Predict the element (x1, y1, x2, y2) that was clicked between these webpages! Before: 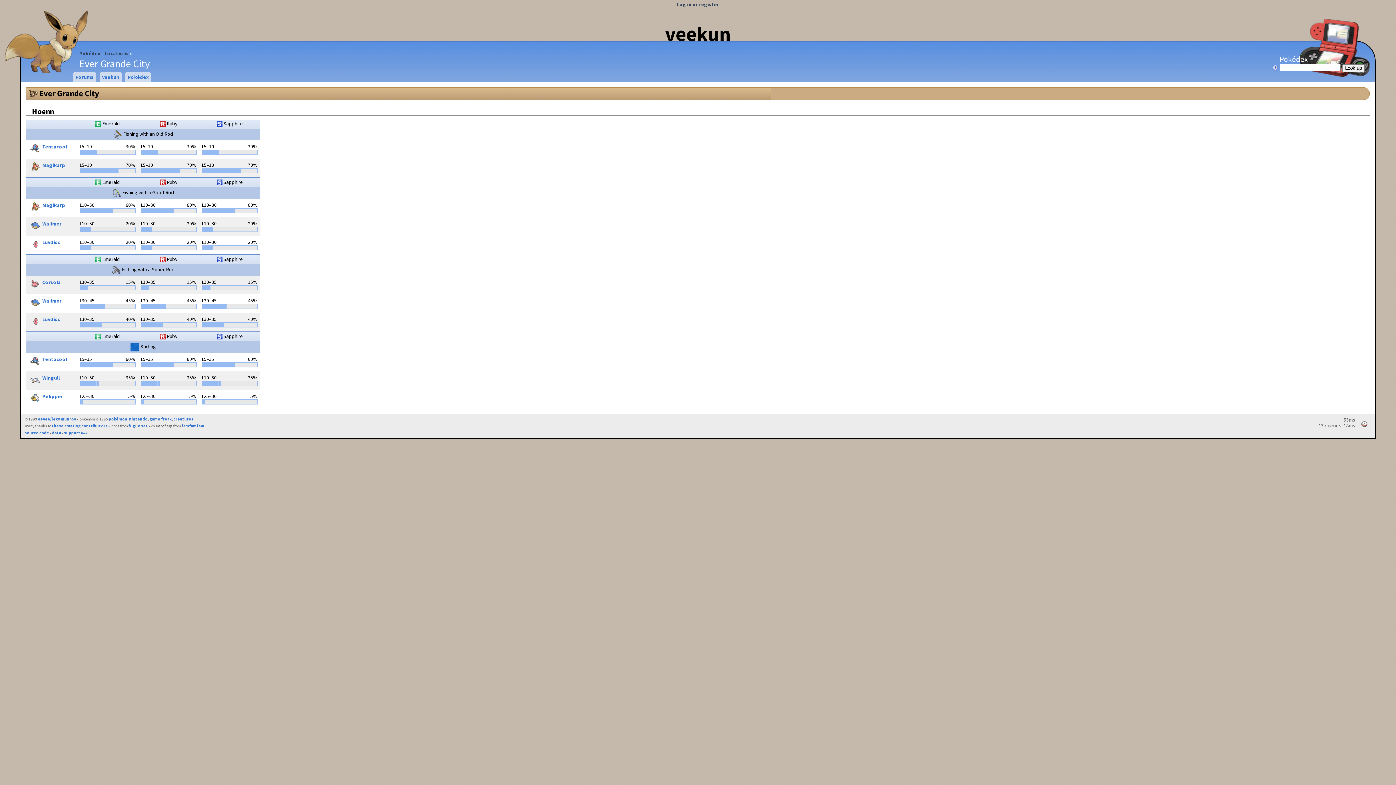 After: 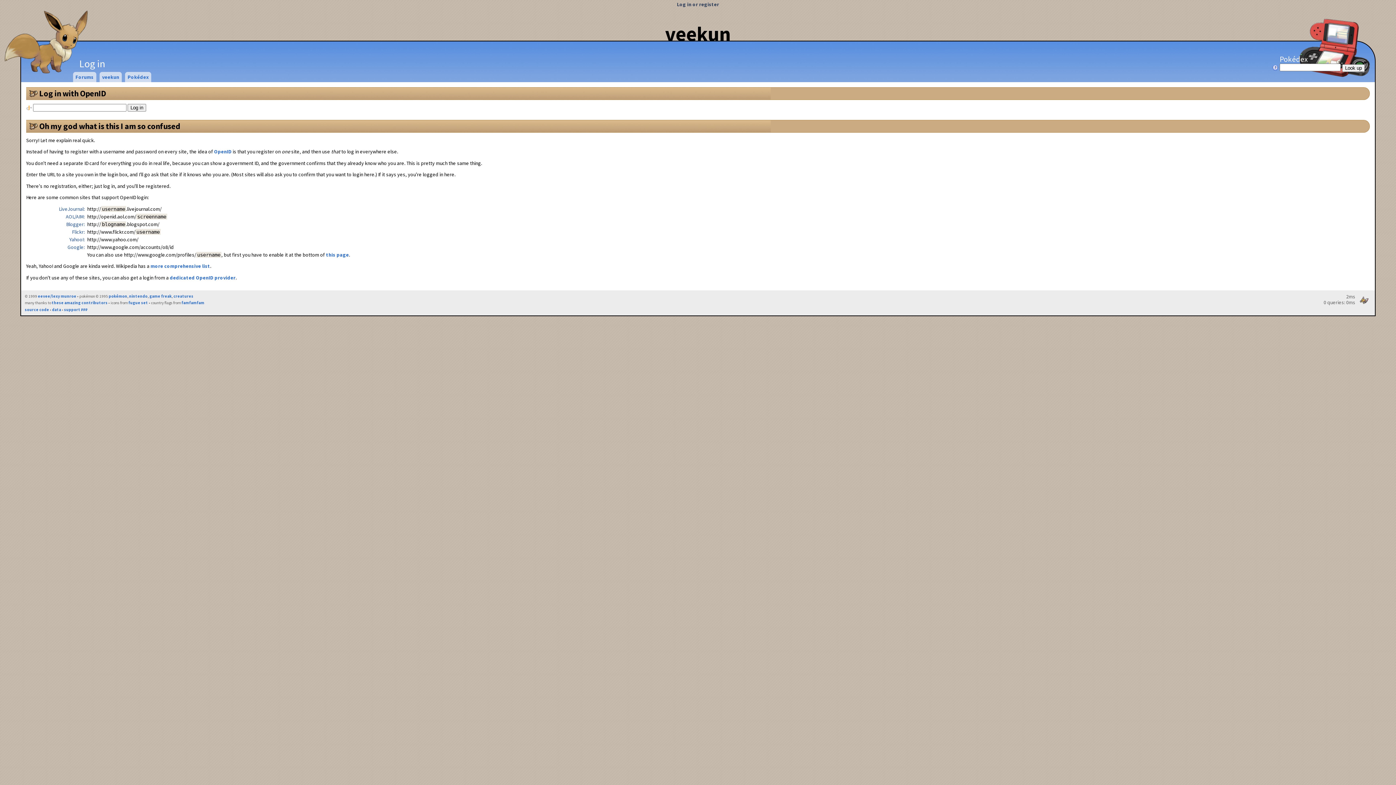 Action: label: Log in or register bbox: (677, 1, 719, 7)